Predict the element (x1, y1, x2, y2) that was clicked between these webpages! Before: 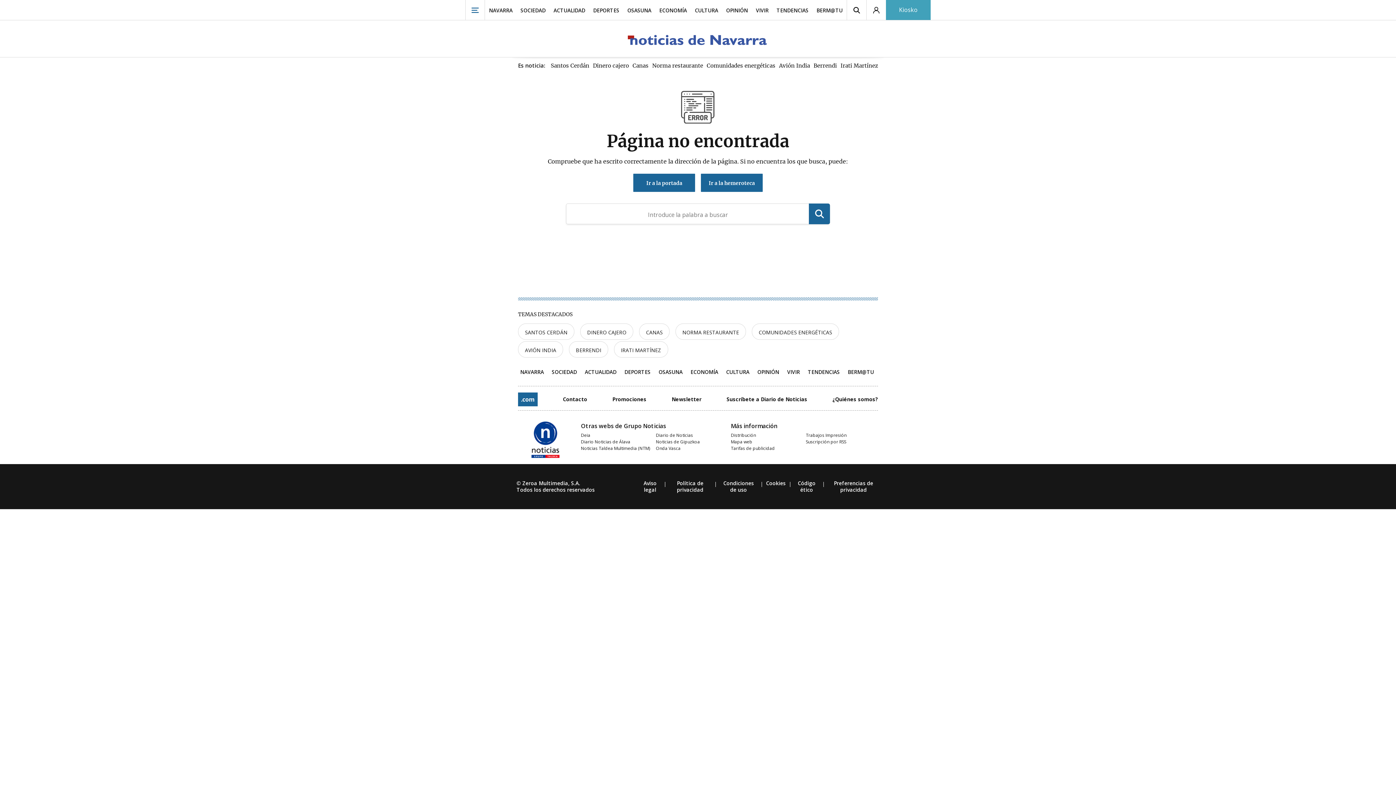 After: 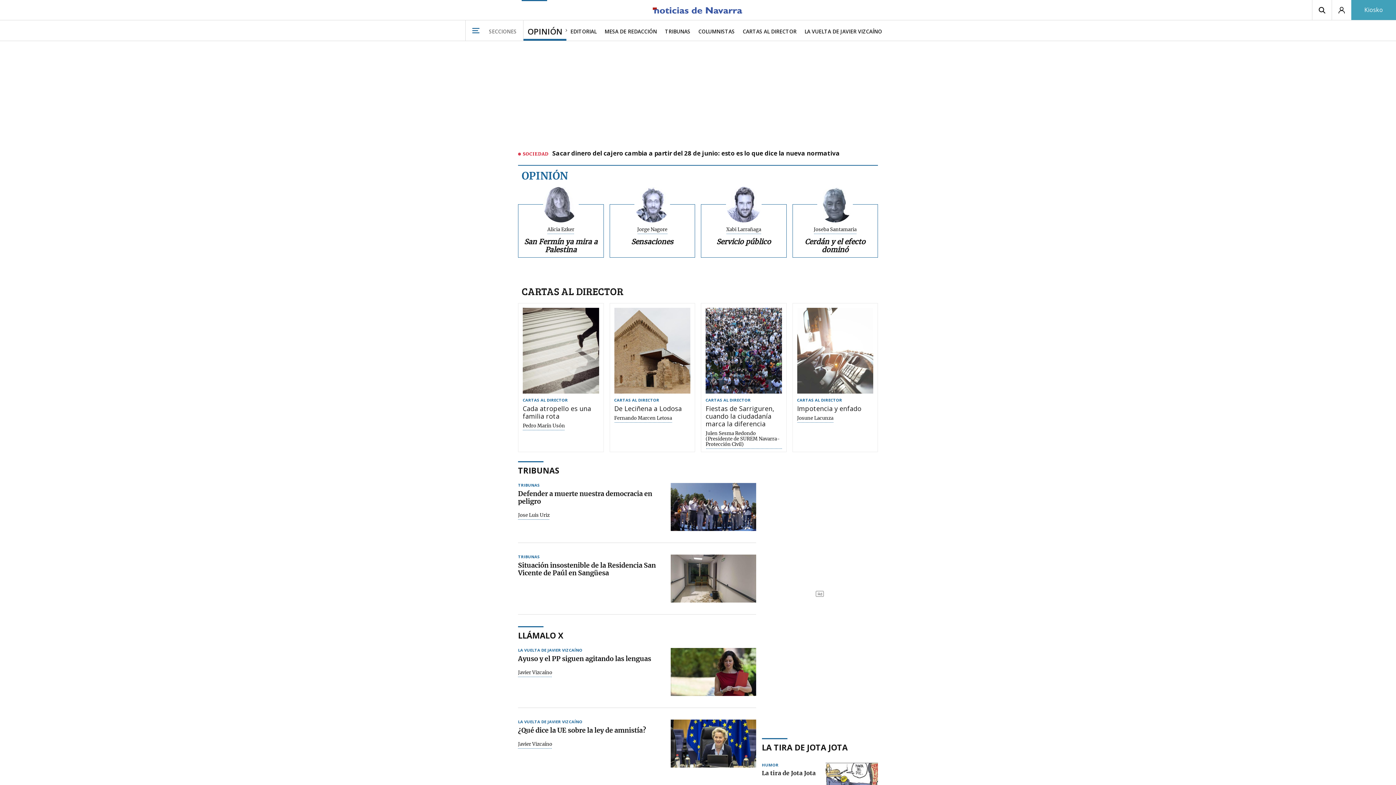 Action: bbox: (755, 370, 781, 374) label: OPINIÓN